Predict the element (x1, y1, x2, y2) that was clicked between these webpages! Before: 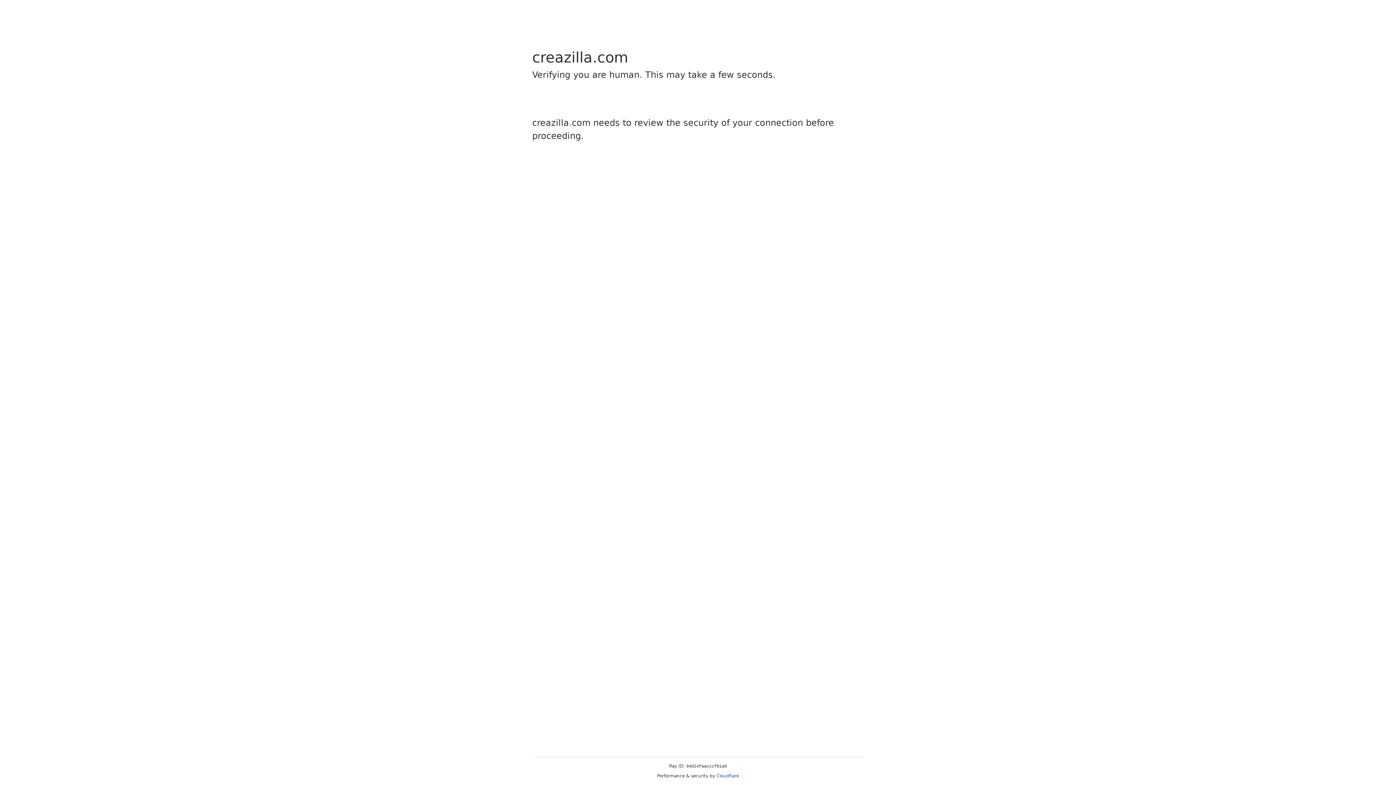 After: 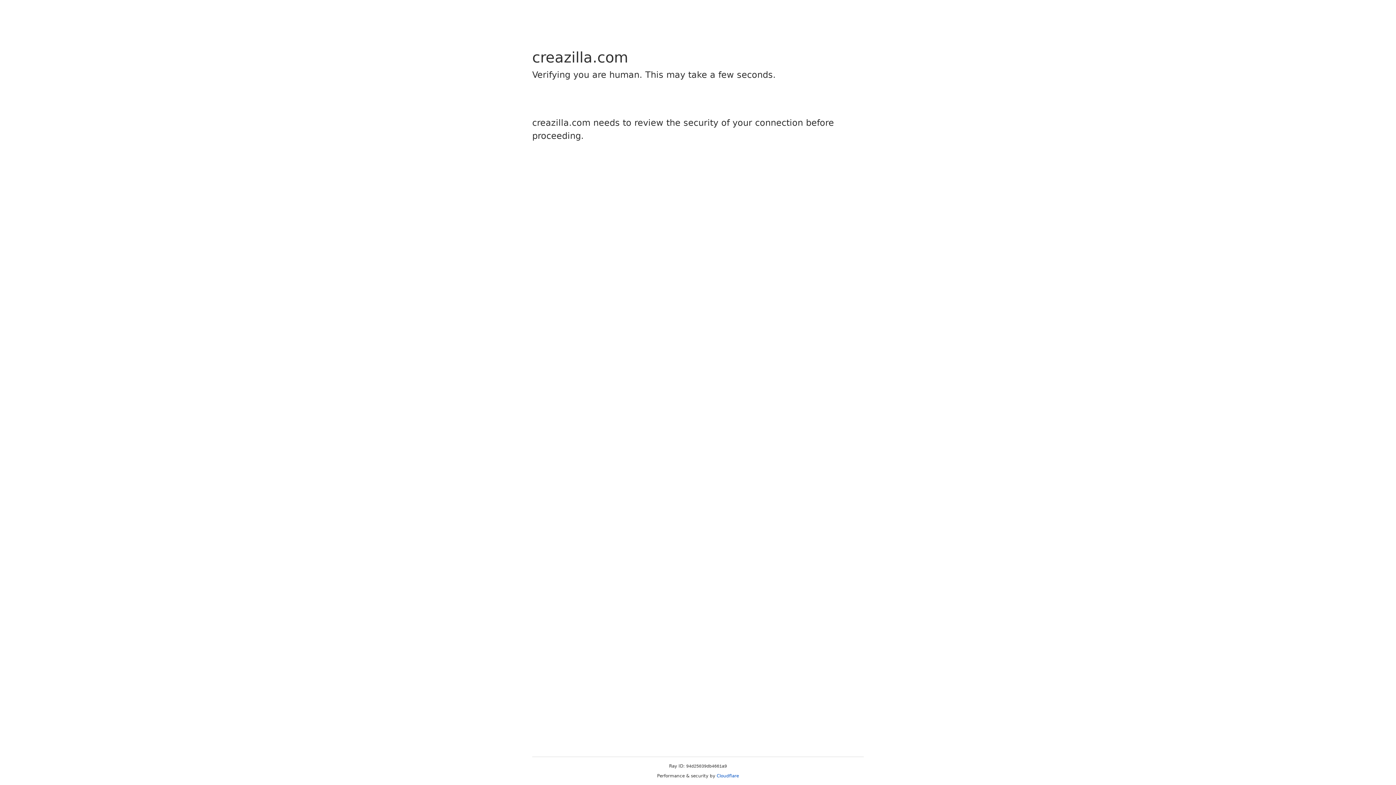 Action: bbox: (716, 773, 739, 778) label: Cloudflare